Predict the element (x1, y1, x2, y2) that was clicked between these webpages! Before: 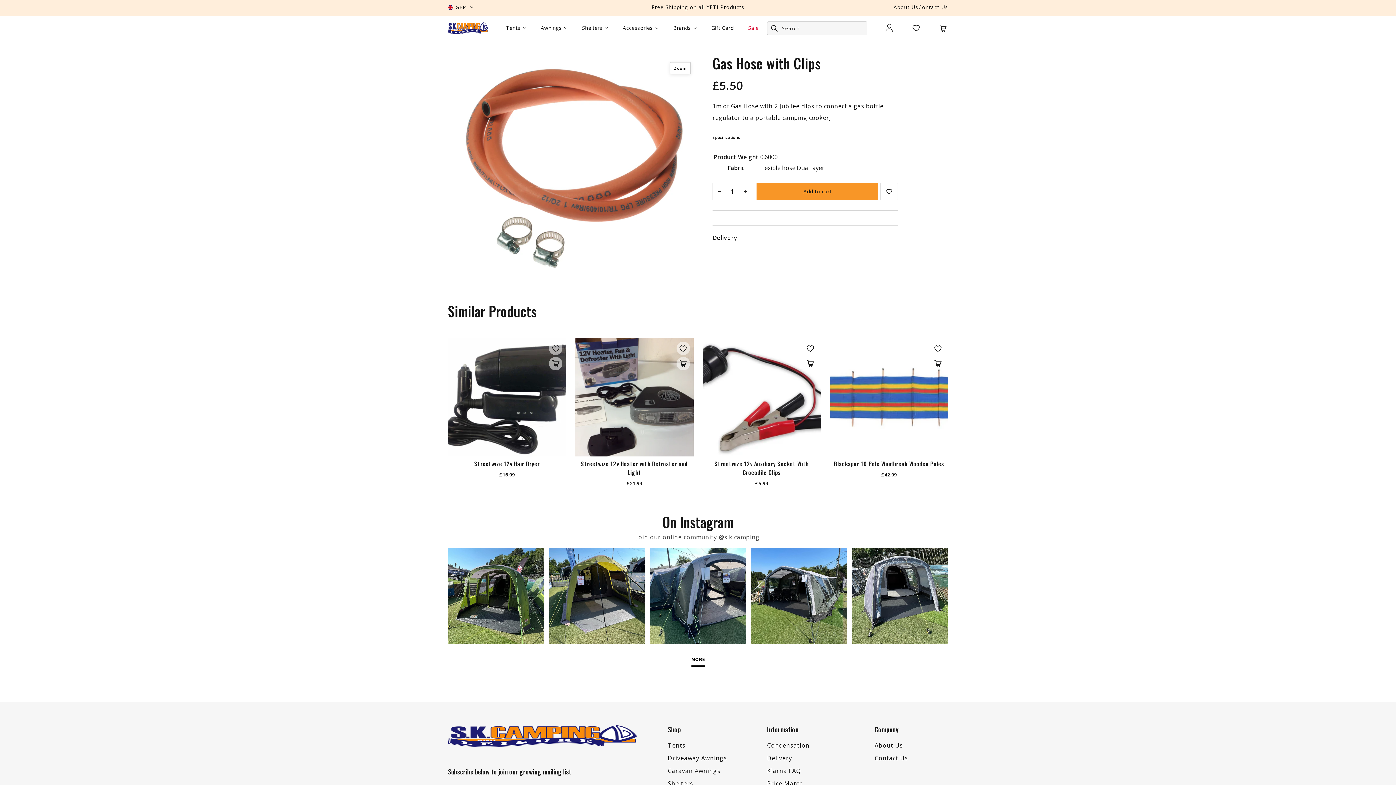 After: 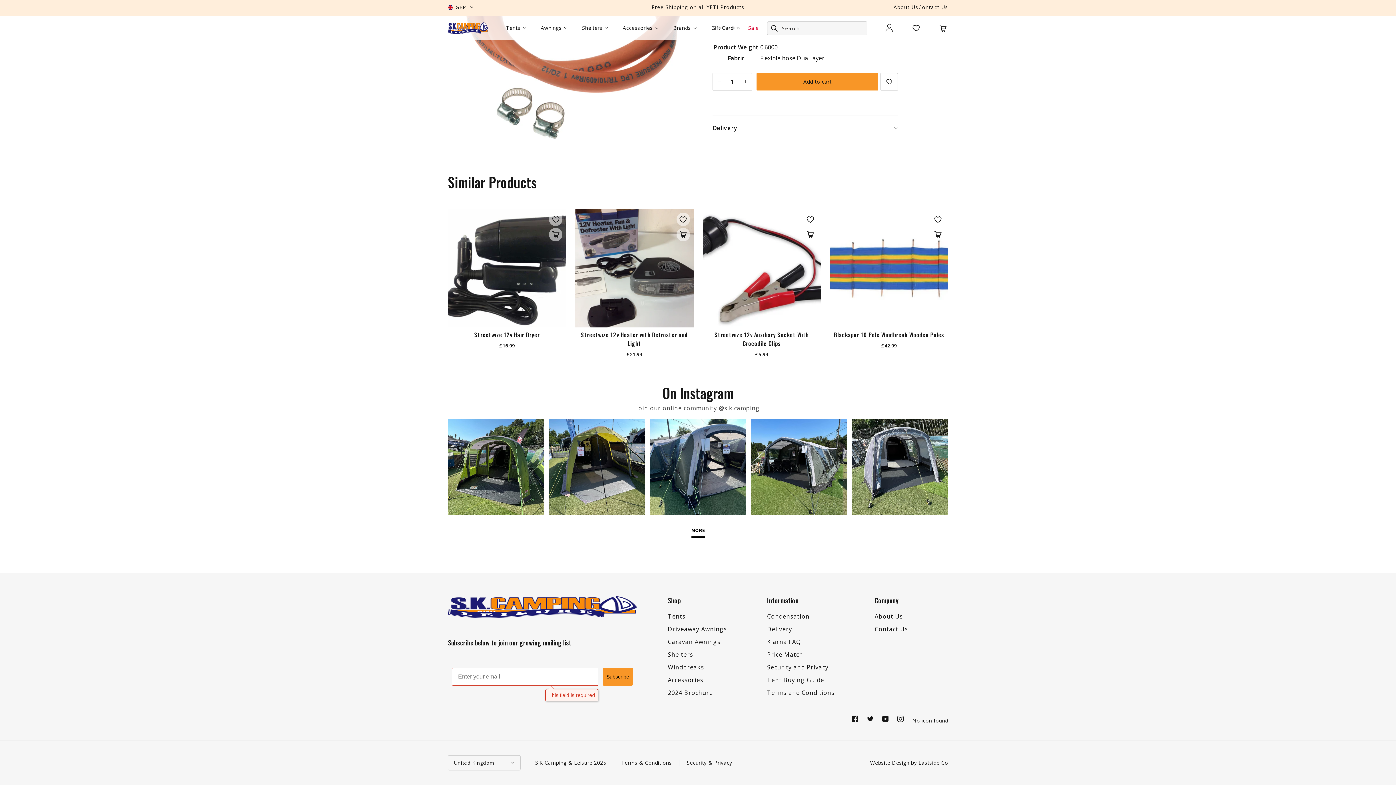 Action: bbox: (602, 695, 633, 713) label: Subscribe